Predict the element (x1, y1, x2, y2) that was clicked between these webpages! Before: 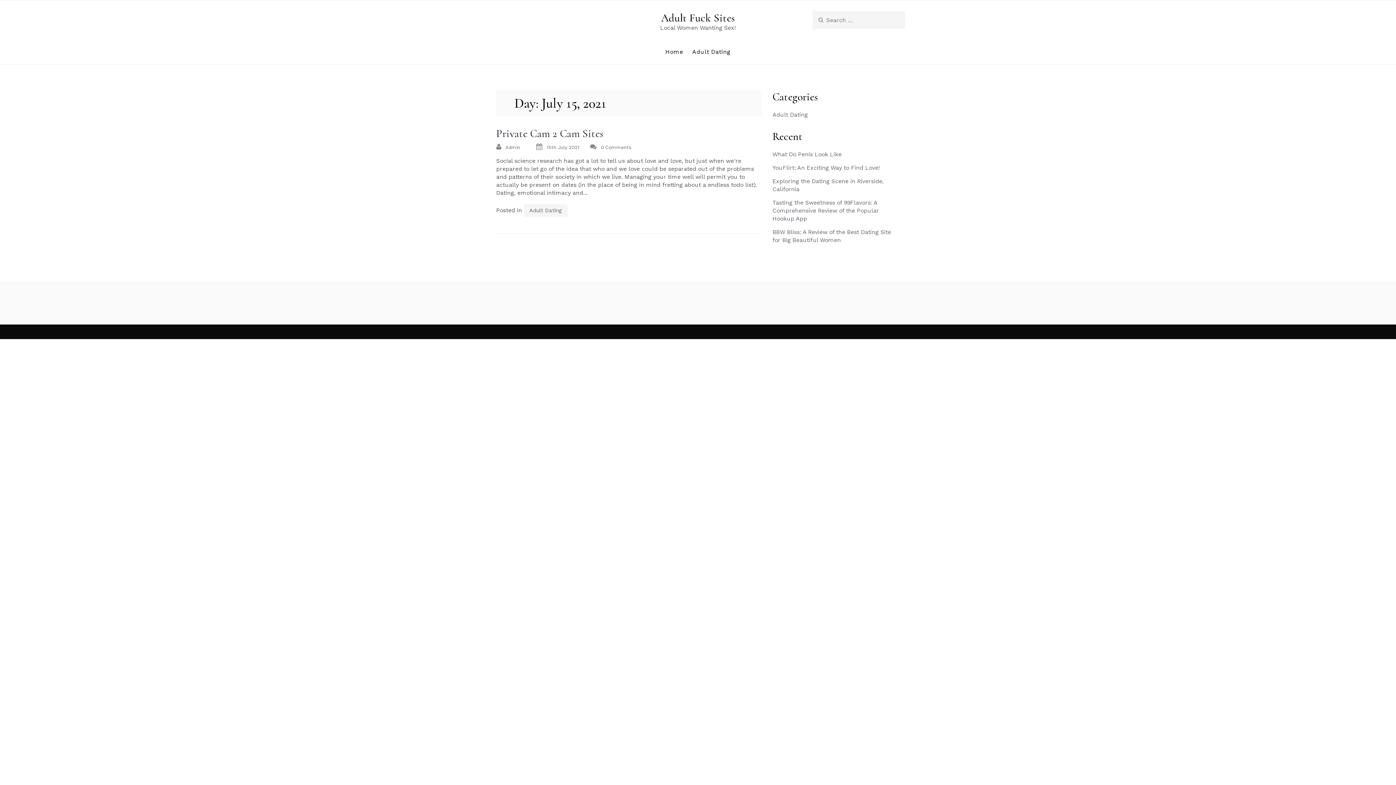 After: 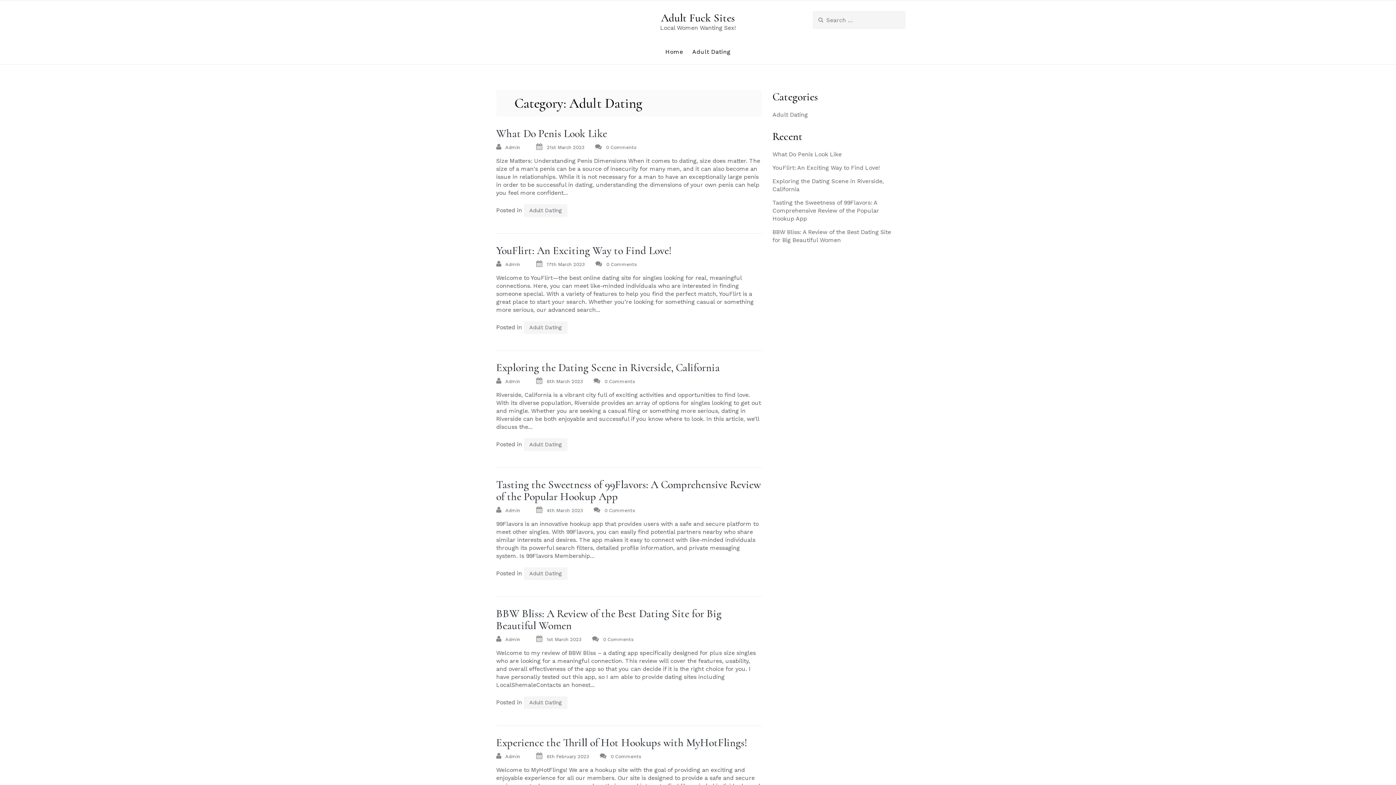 Action: bbox: (524, 204, 567, 217) label: Adult Dating